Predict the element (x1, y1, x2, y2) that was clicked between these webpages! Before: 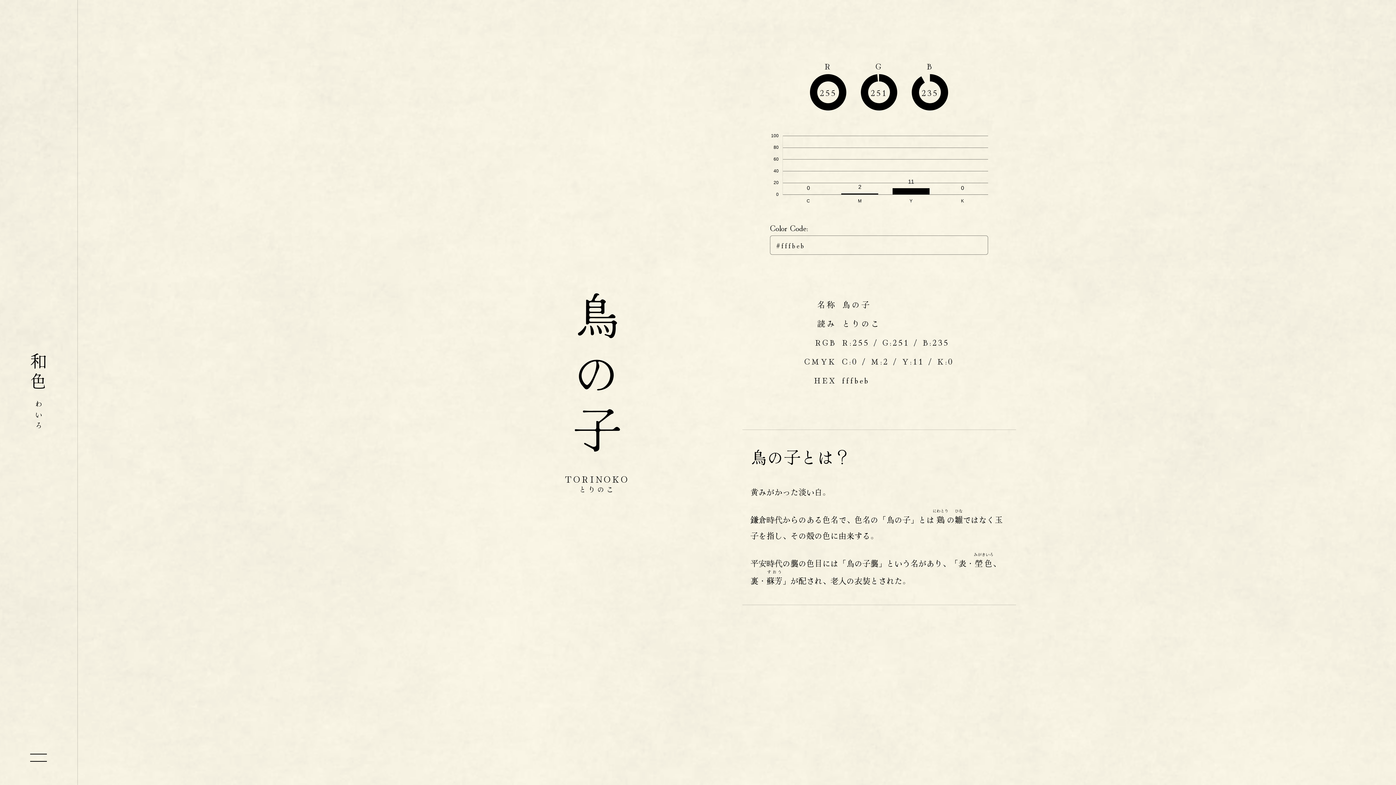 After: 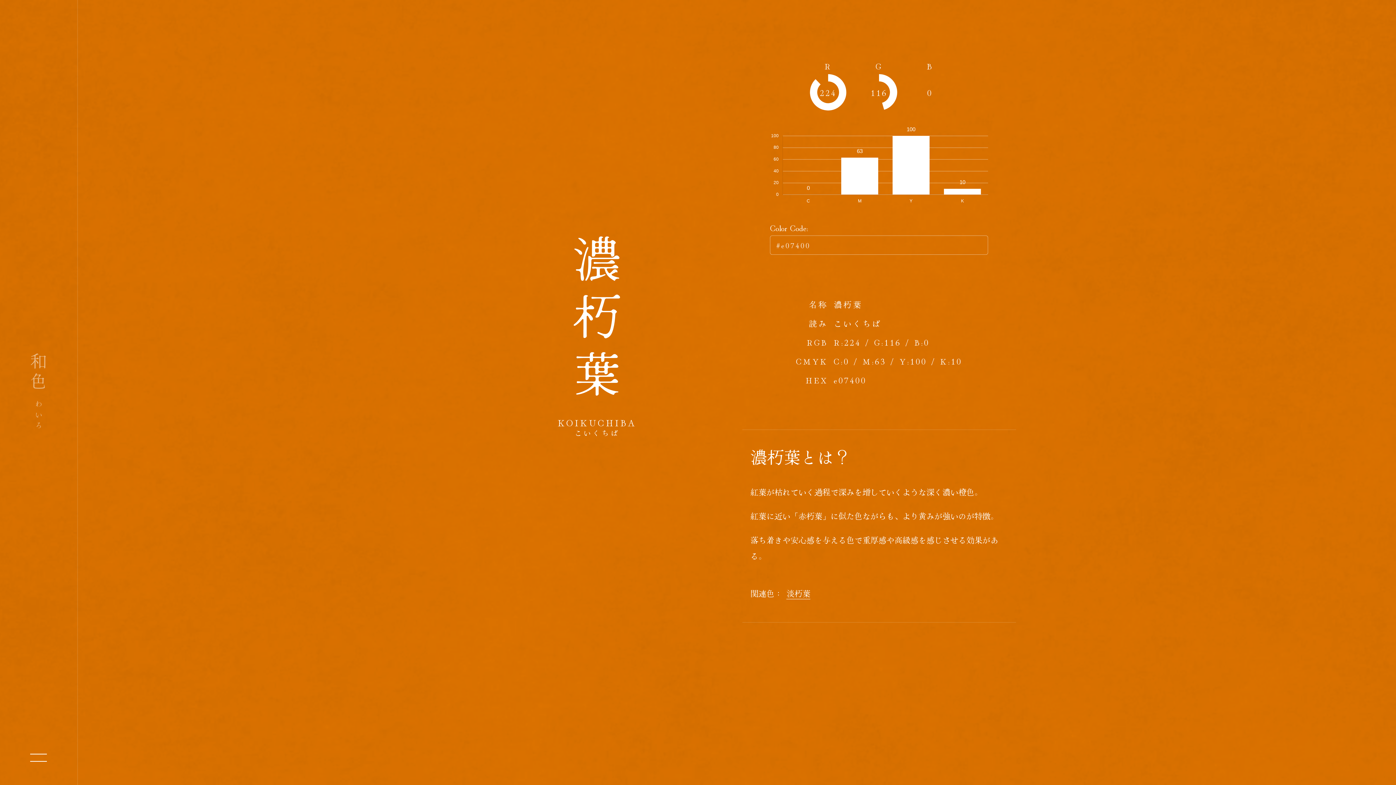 Action: label: 和色わいろ bbox: (26, 353, 50, 432)